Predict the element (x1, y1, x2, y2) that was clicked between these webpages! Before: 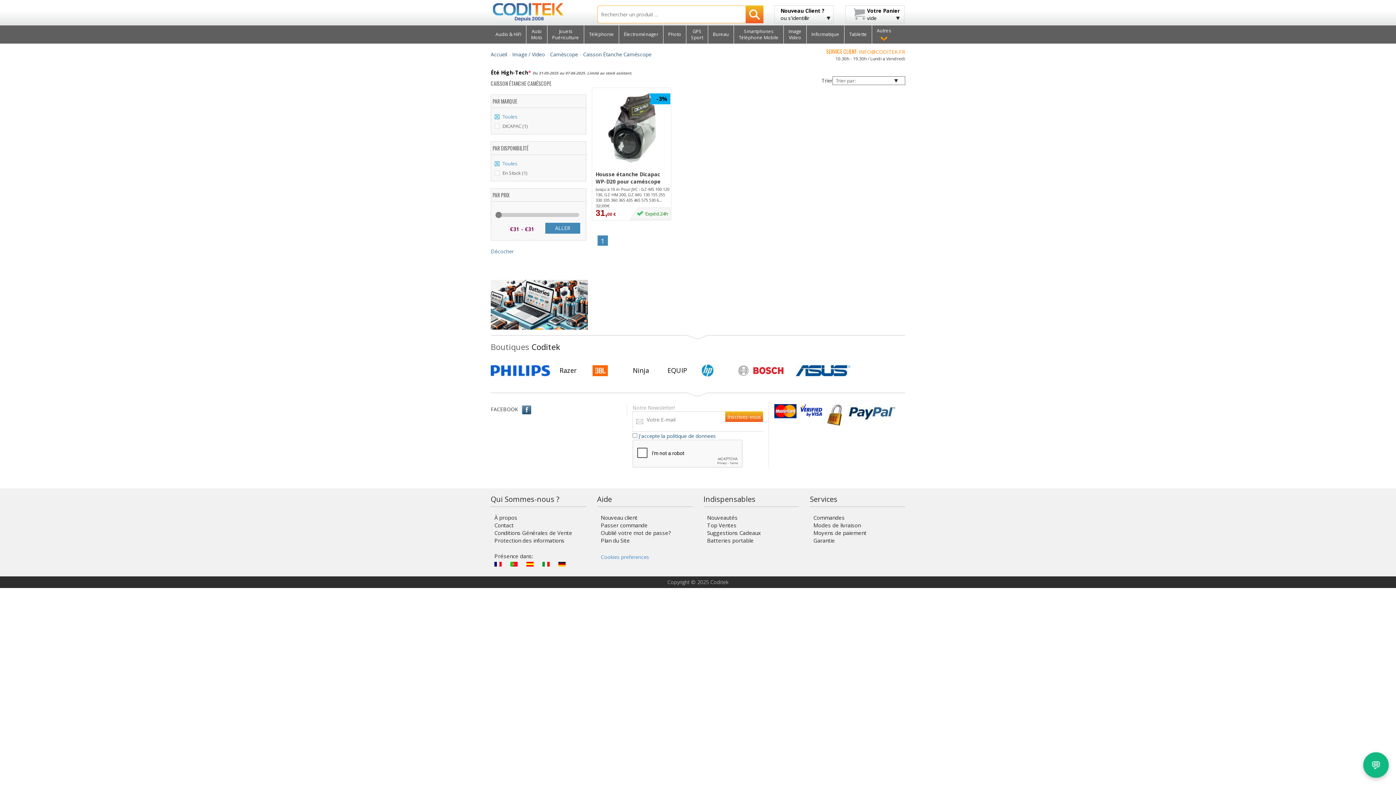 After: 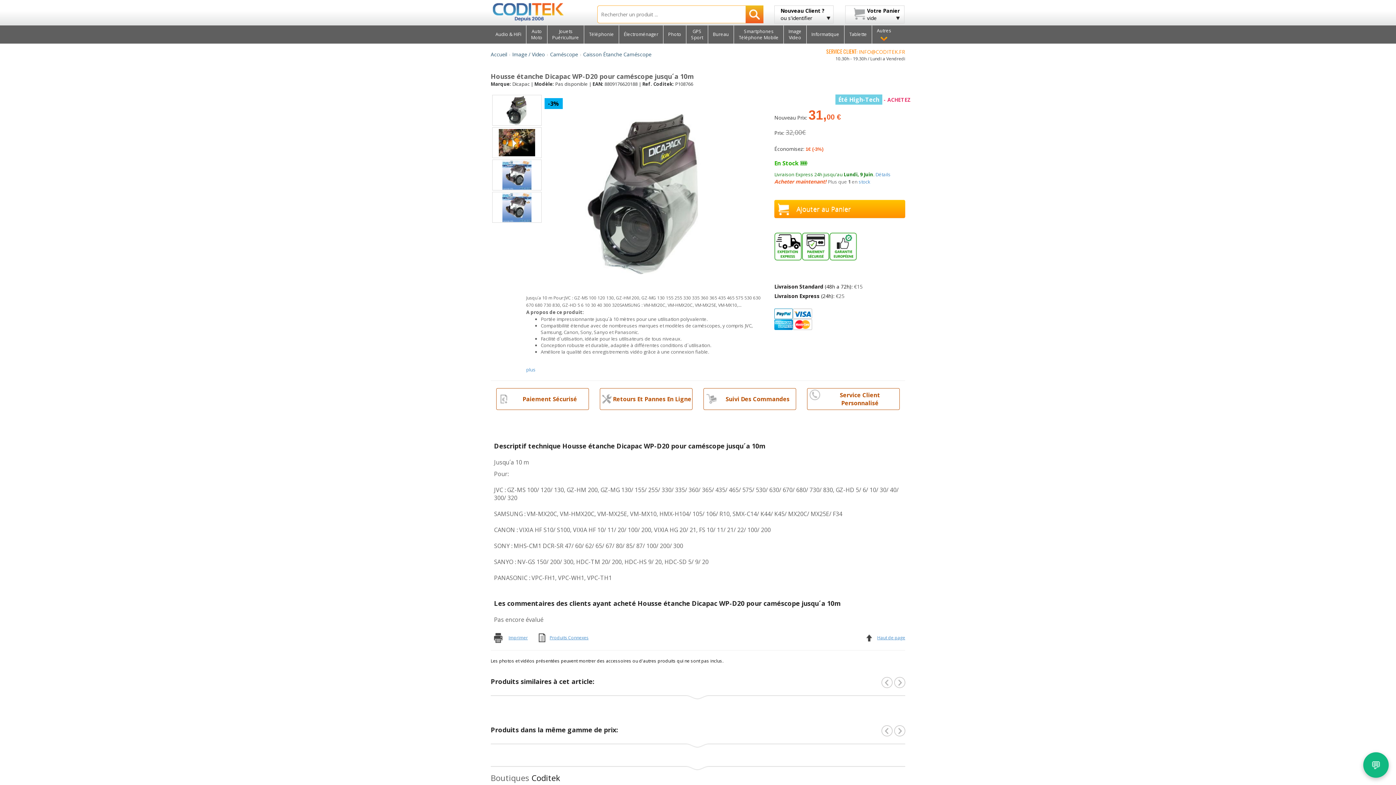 Action: bbox: (595, 186, 670, 204) label: Jusqu´a 10 m Pour:JVC : GZ-MS 100 120 130, GZ-HM 200, GZ-MG 130 155 255 330 335 360 365 435 465 575 530 6...